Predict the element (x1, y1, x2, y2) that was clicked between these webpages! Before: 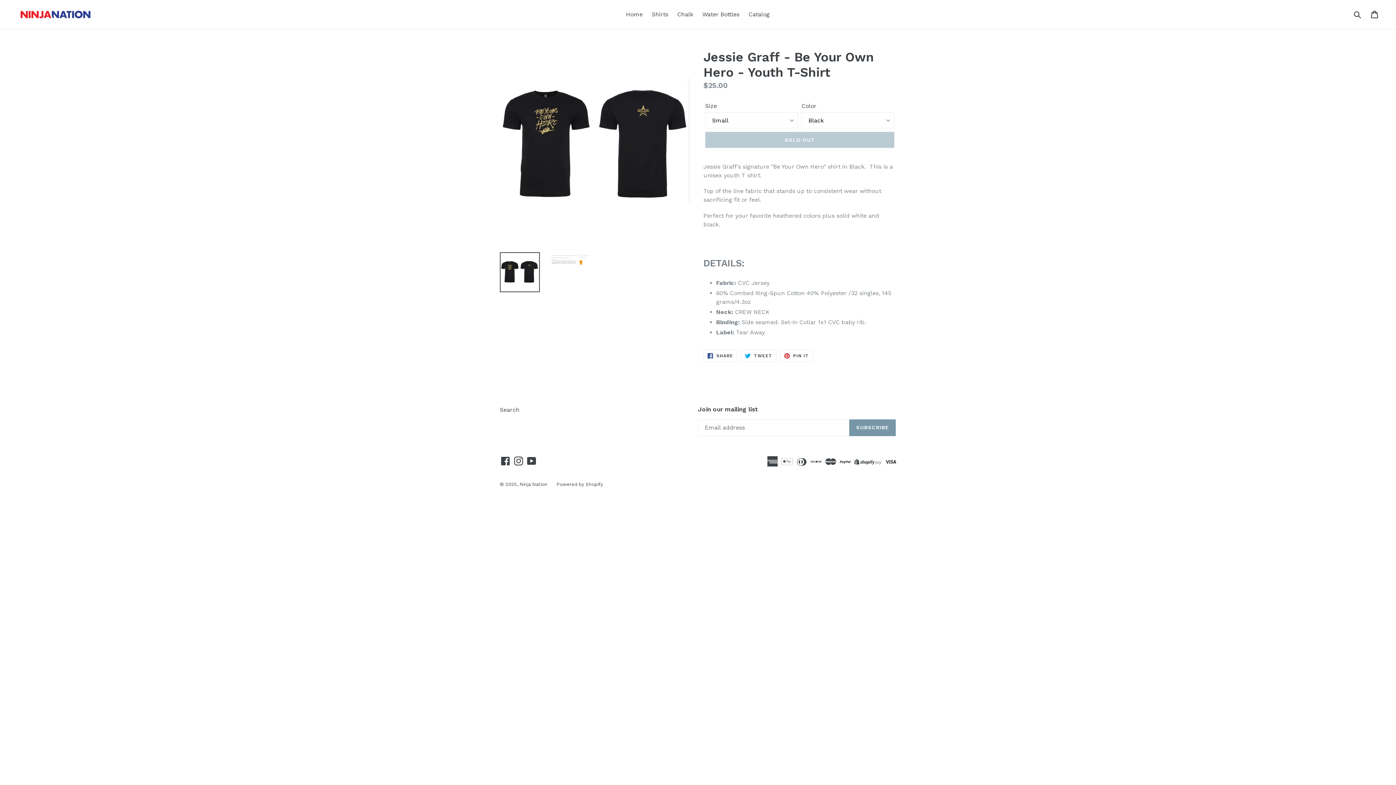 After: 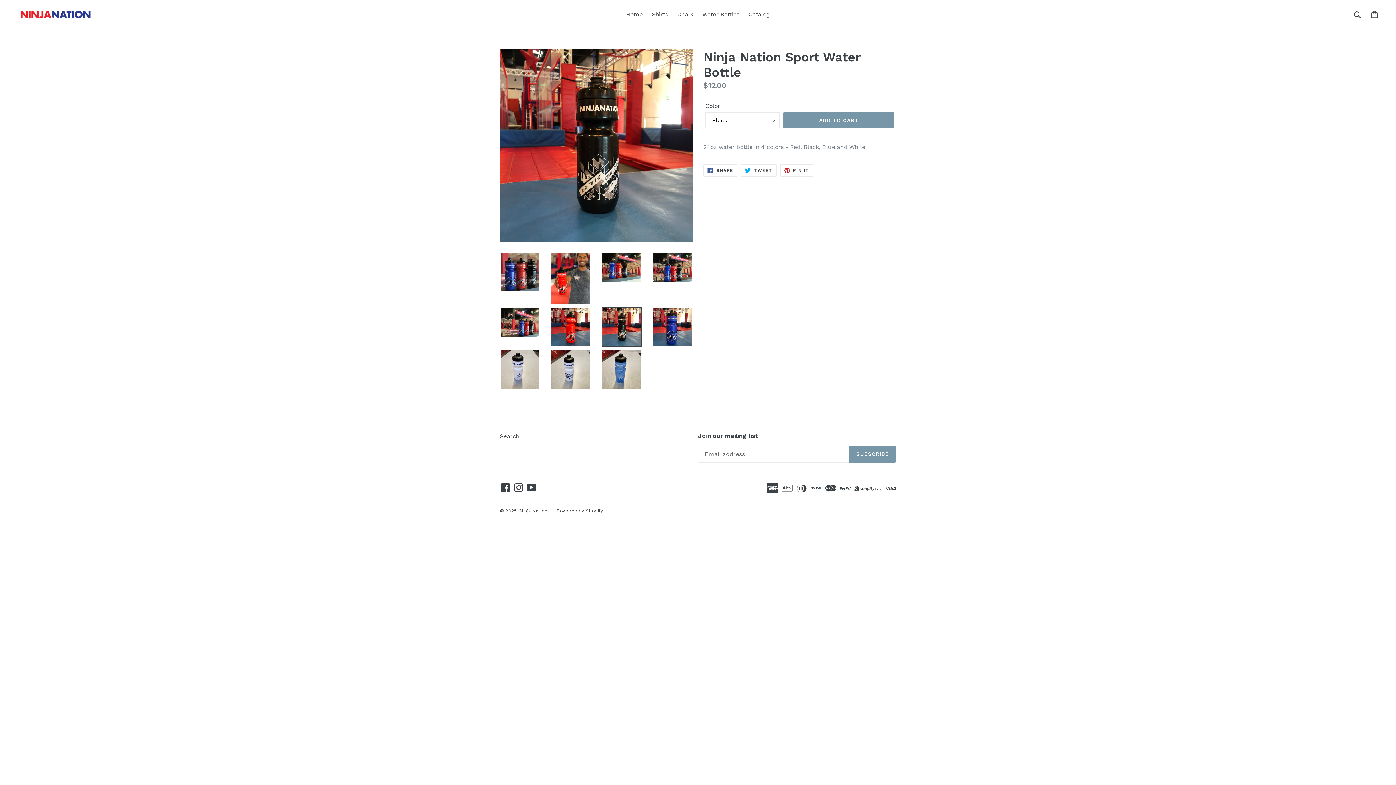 Action: label: Water Bottles bbox: (698, 9, 743, 20)